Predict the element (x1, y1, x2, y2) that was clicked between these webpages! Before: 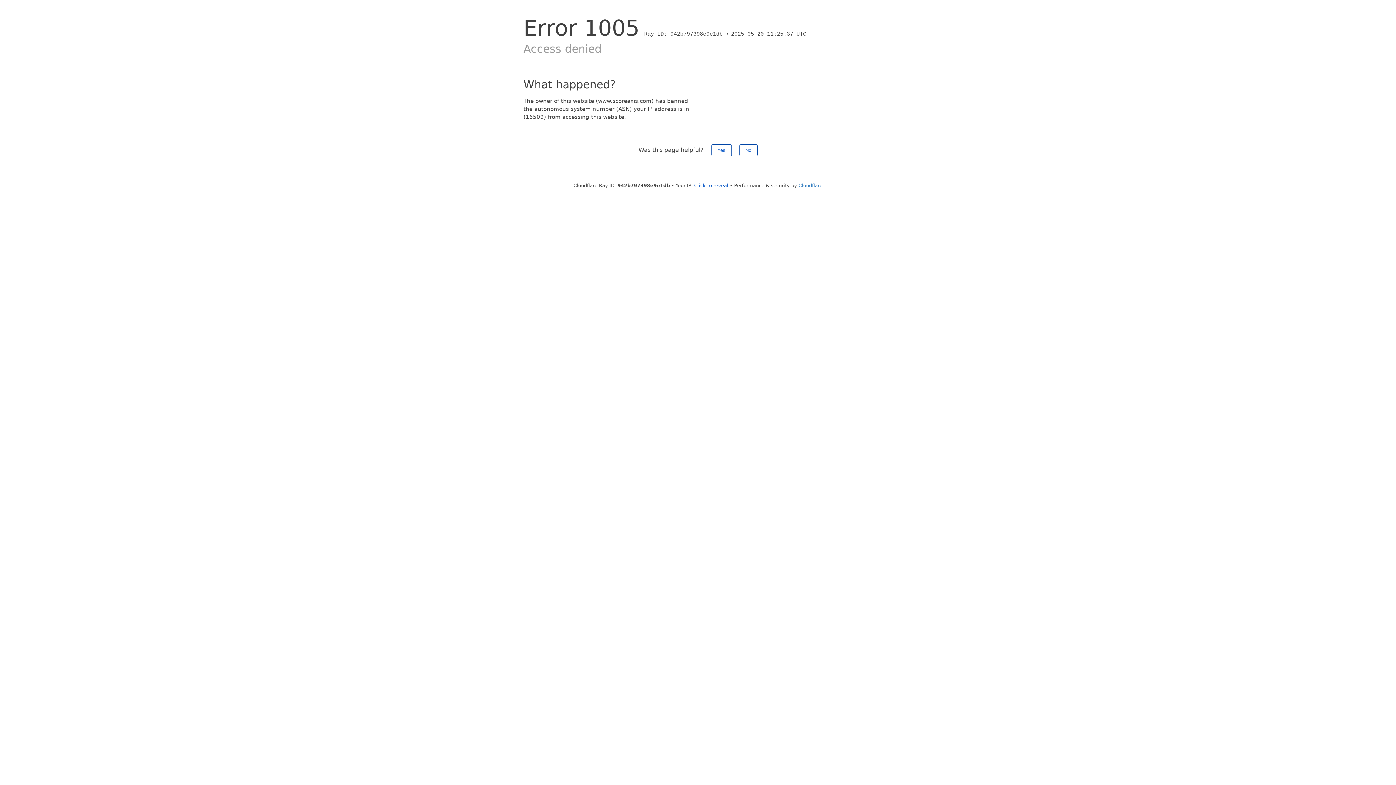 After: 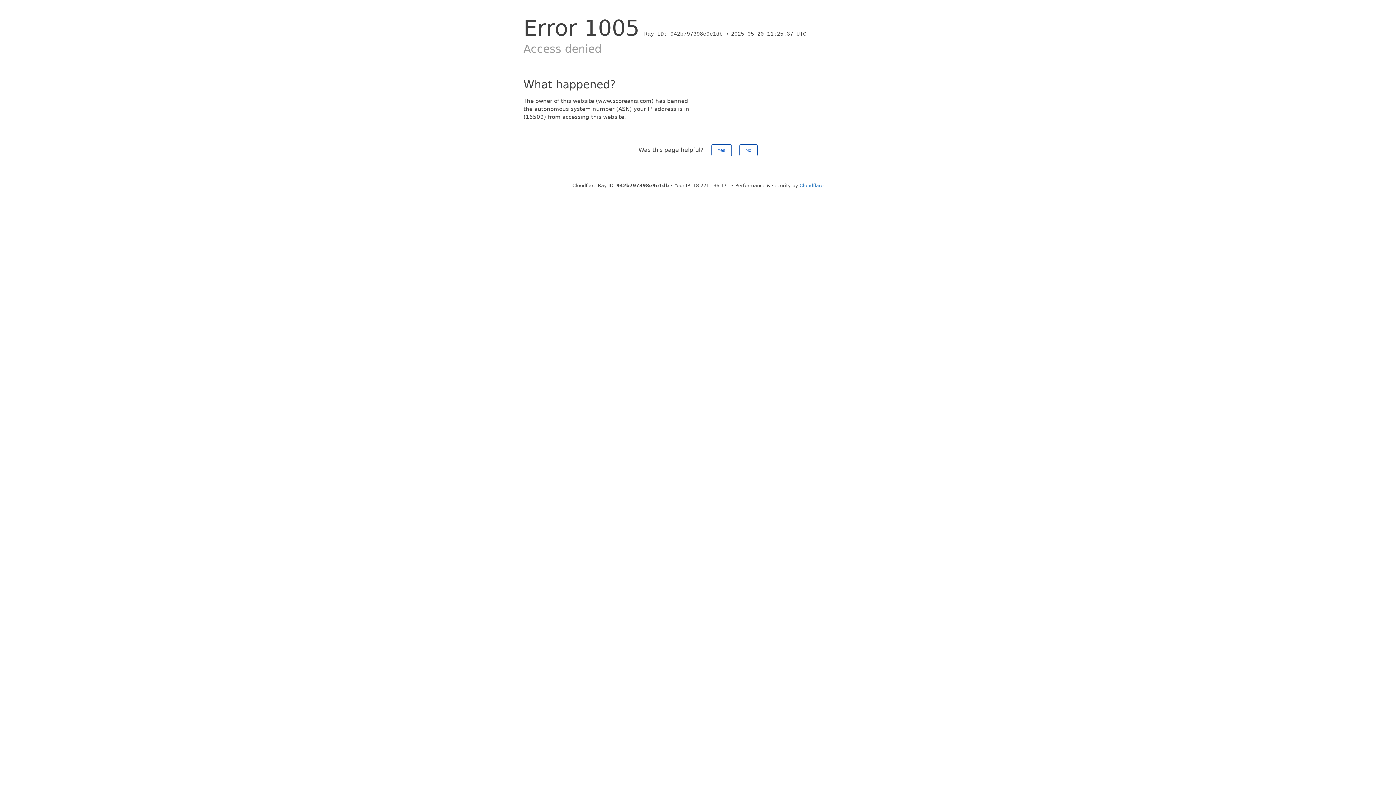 Action: bbox: (694, 182, 728, 188) label: Click to reveal